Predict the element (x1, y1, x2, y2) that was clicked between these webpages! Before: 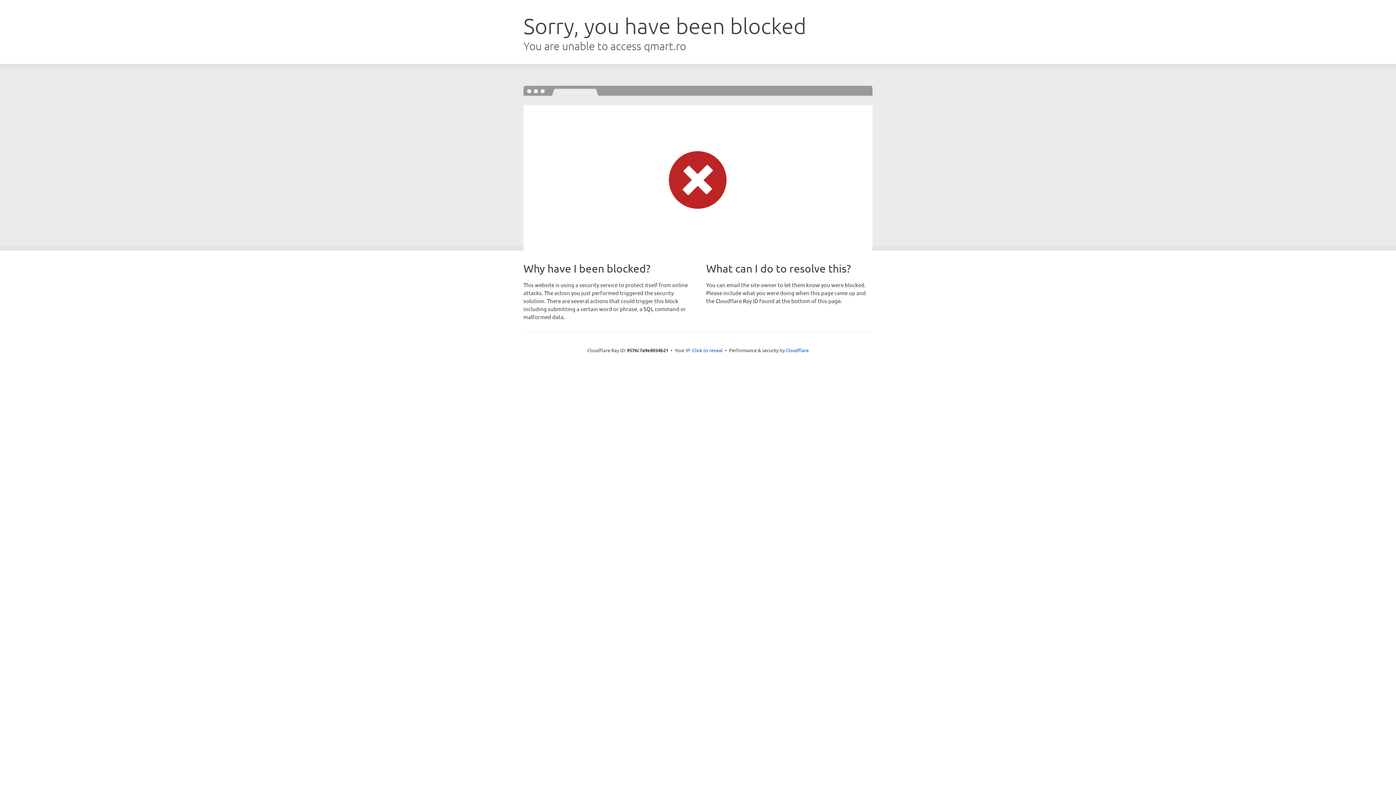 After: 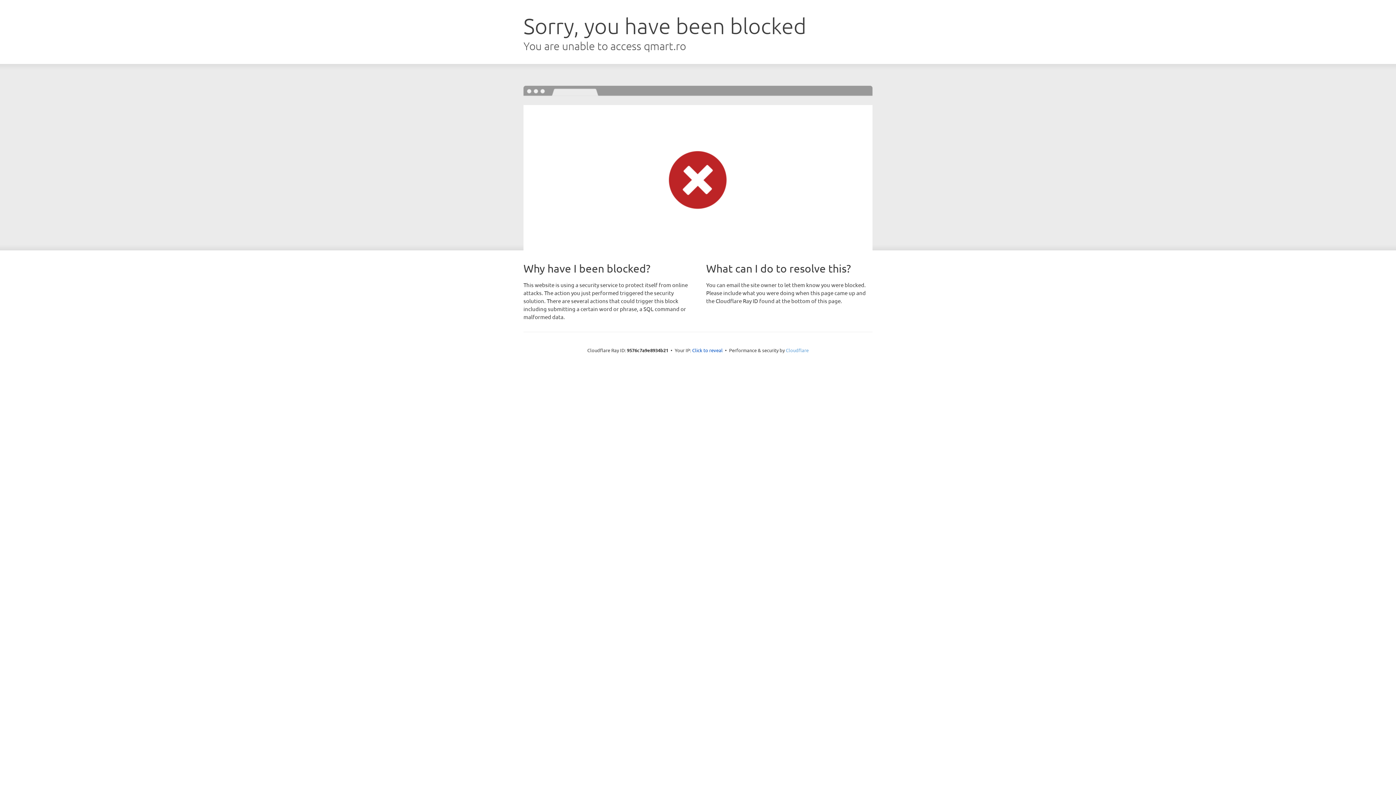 Action: bbox: (786, 347, 808, 353) label: Cloudflare